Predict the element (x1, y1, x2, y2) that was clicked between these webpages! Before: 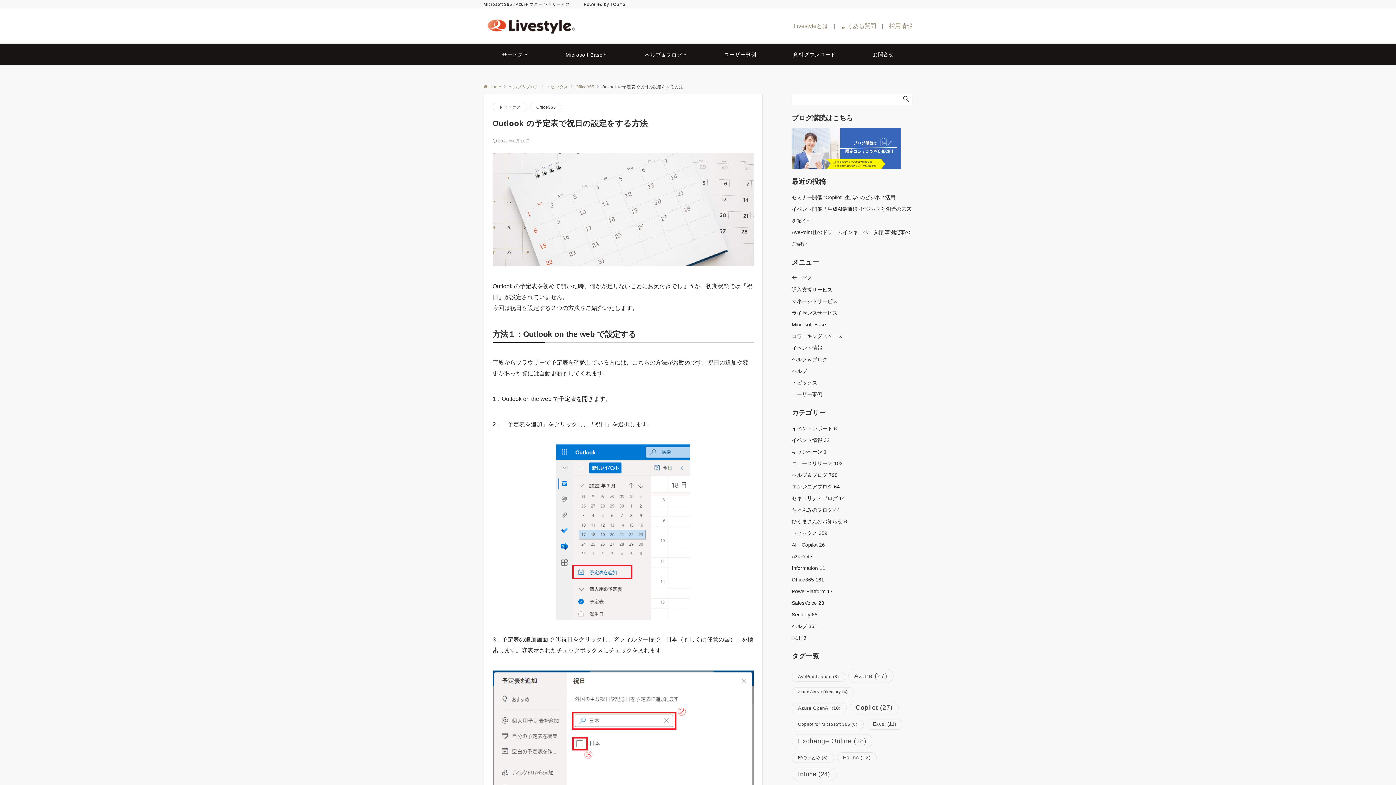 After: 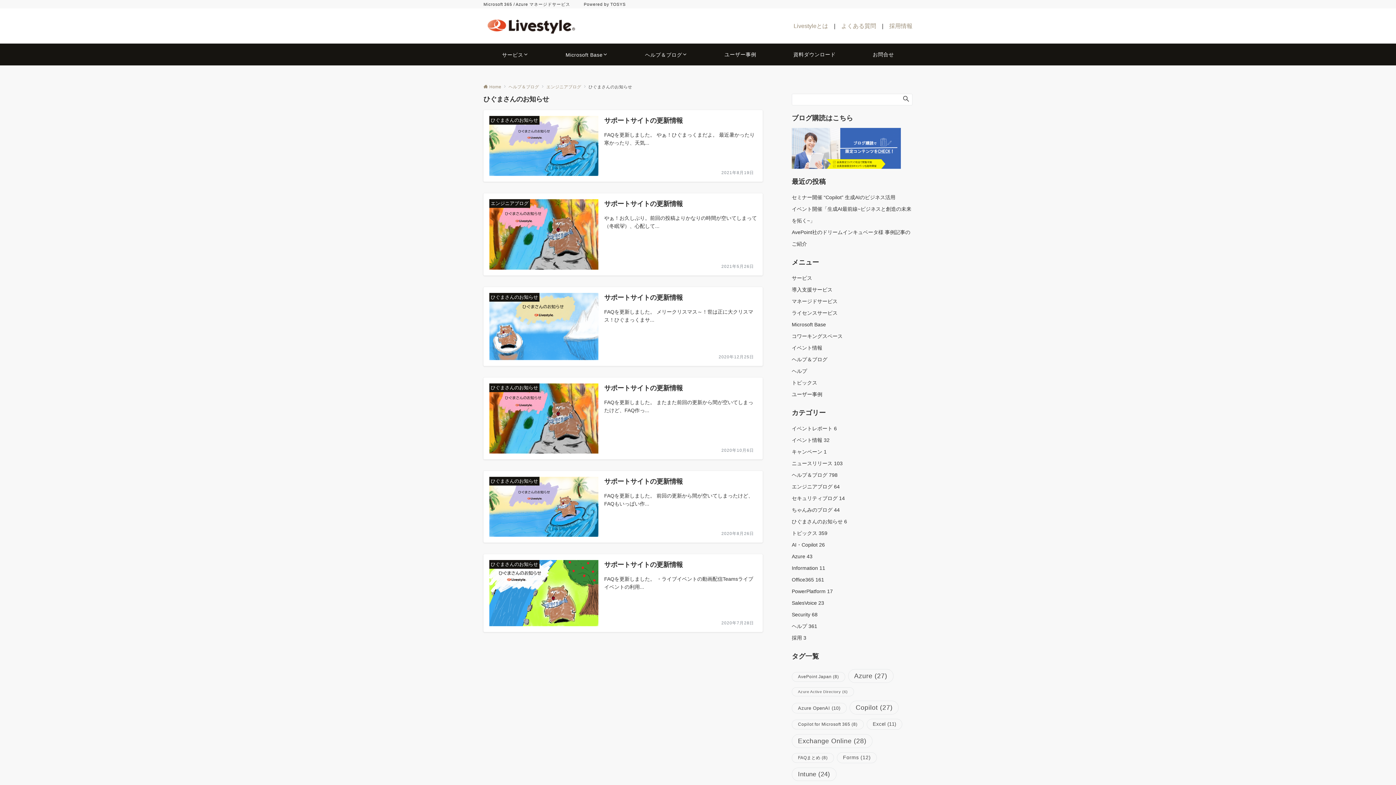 Action: label: ひぐまさんのお知らせ 6 bbox: (792, 518, 847, 524)